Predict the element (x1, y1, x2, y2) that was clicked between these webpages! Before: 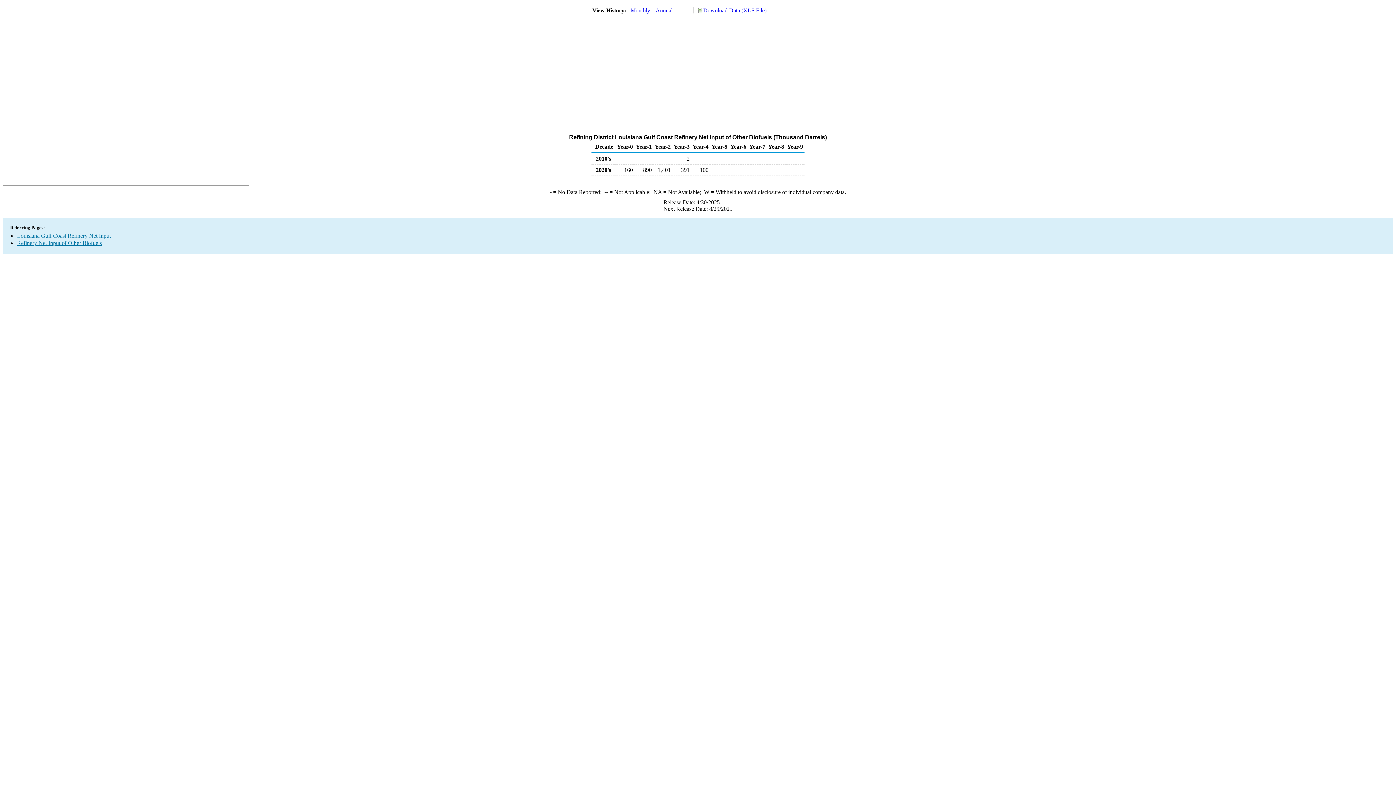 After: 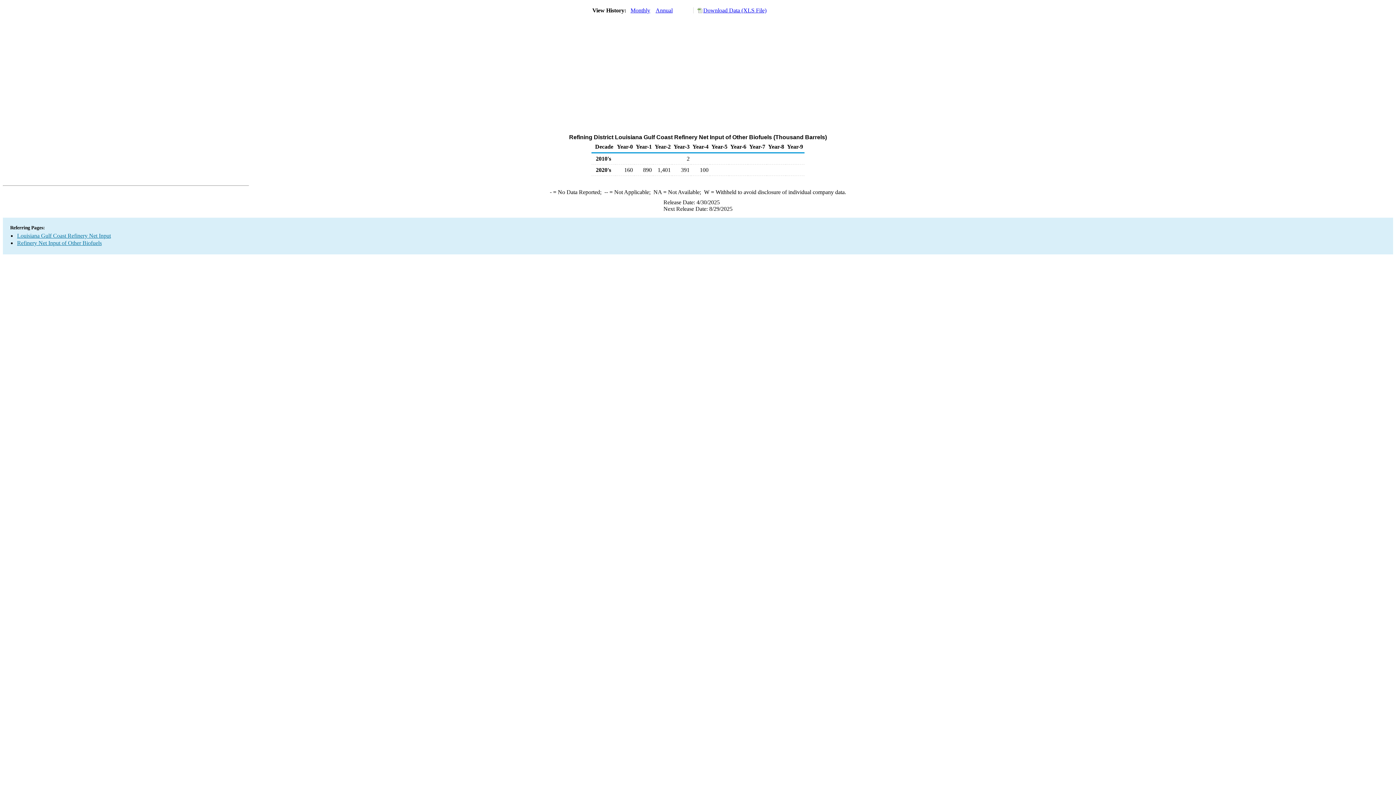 Action: bbox: (693, 7, 766, 13) label: Download Data (XLS File)